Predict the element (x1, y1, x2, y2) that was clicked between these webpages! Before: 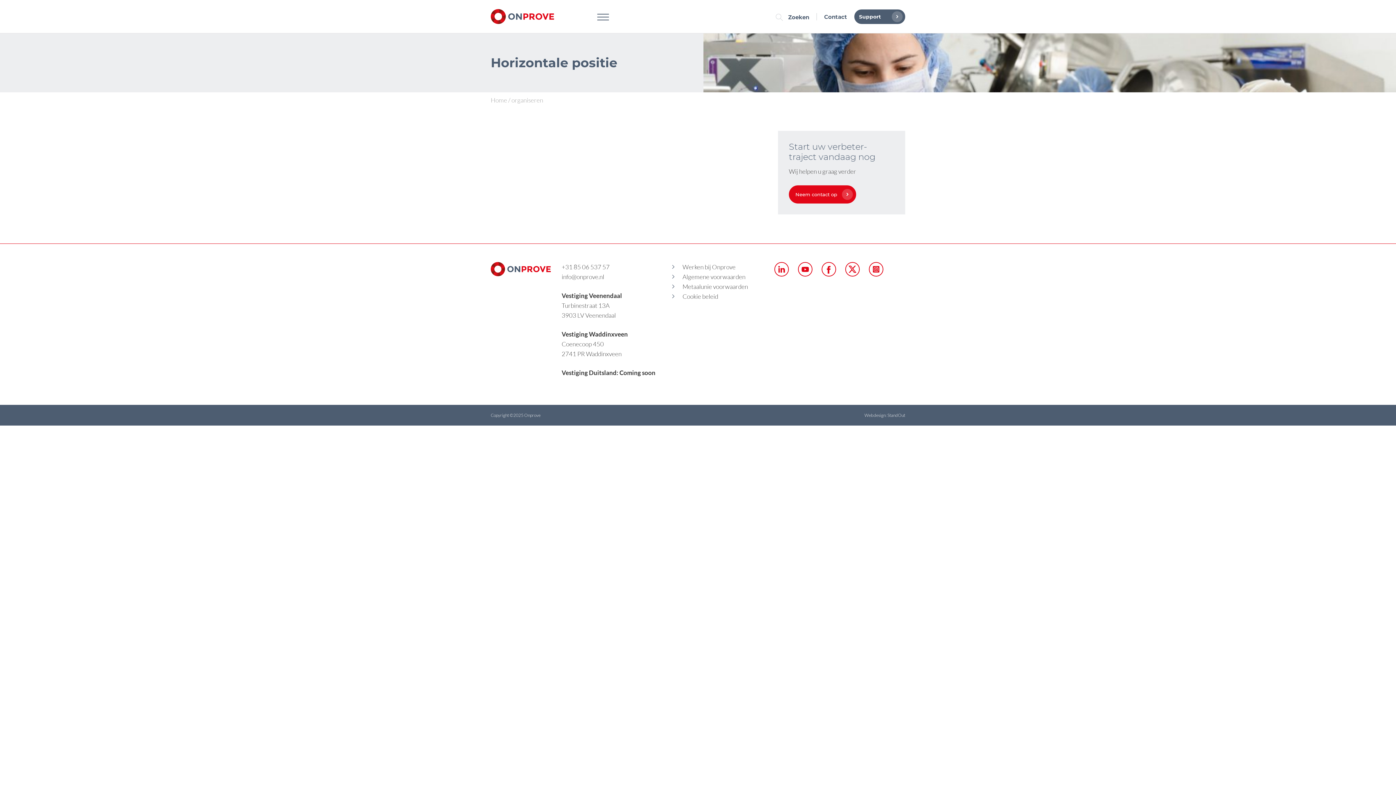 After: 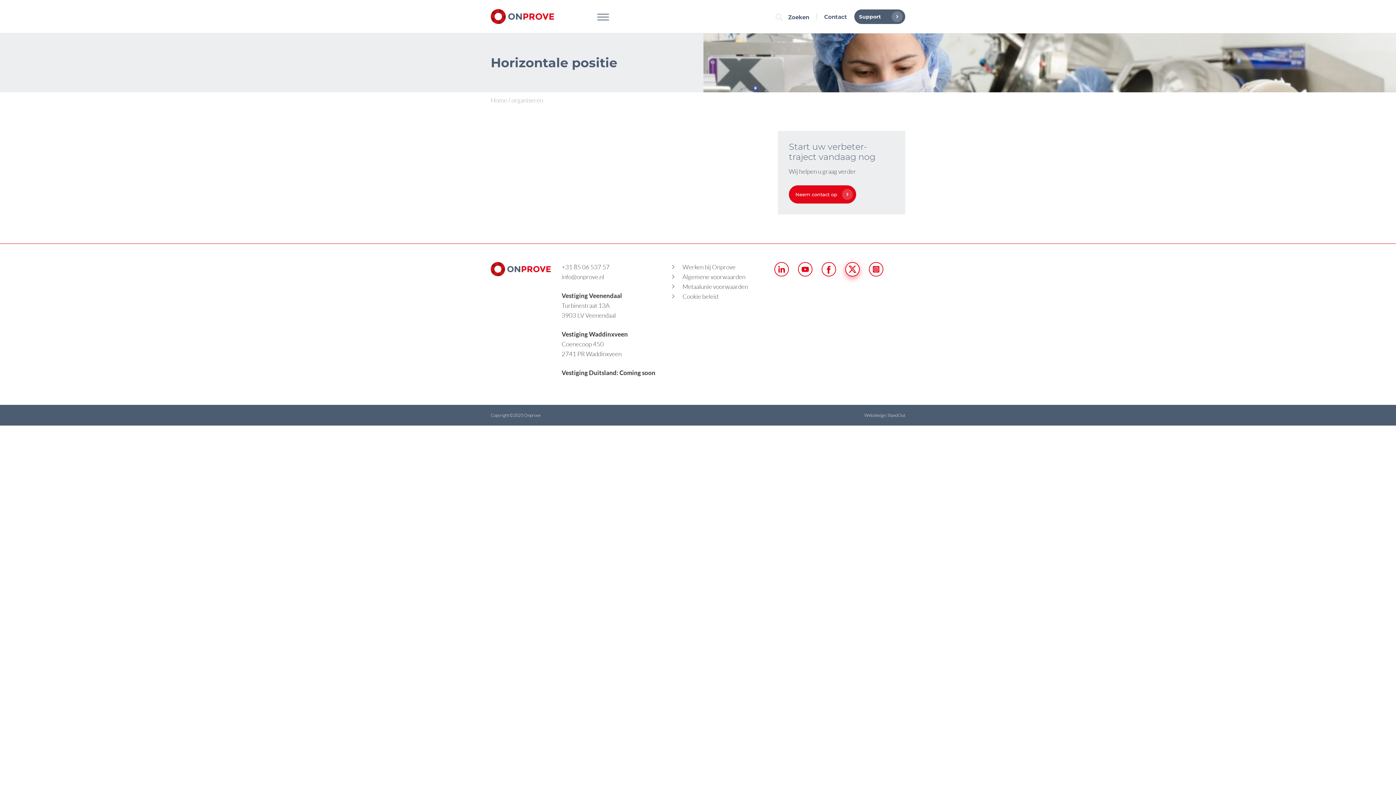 Action: bbox: (845, 270, 860, 278)